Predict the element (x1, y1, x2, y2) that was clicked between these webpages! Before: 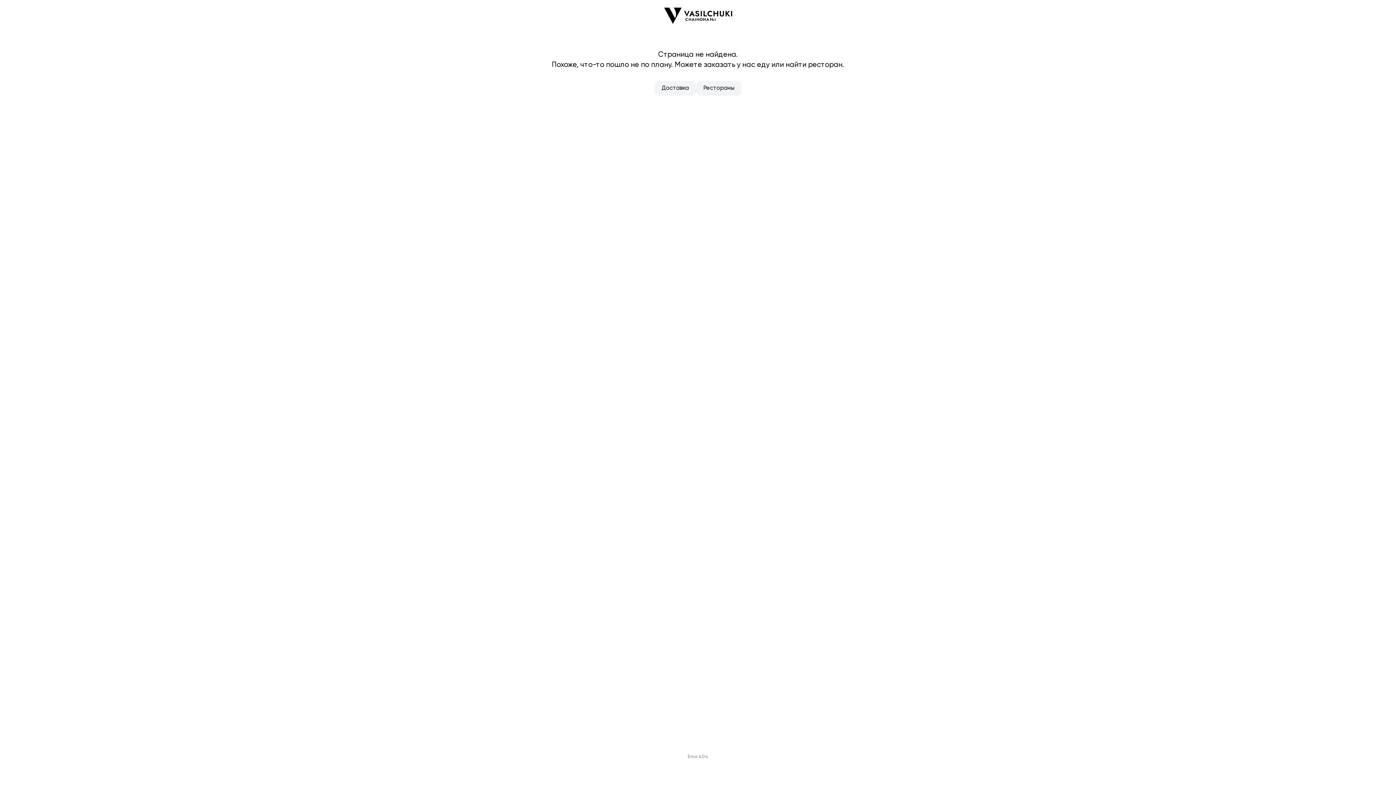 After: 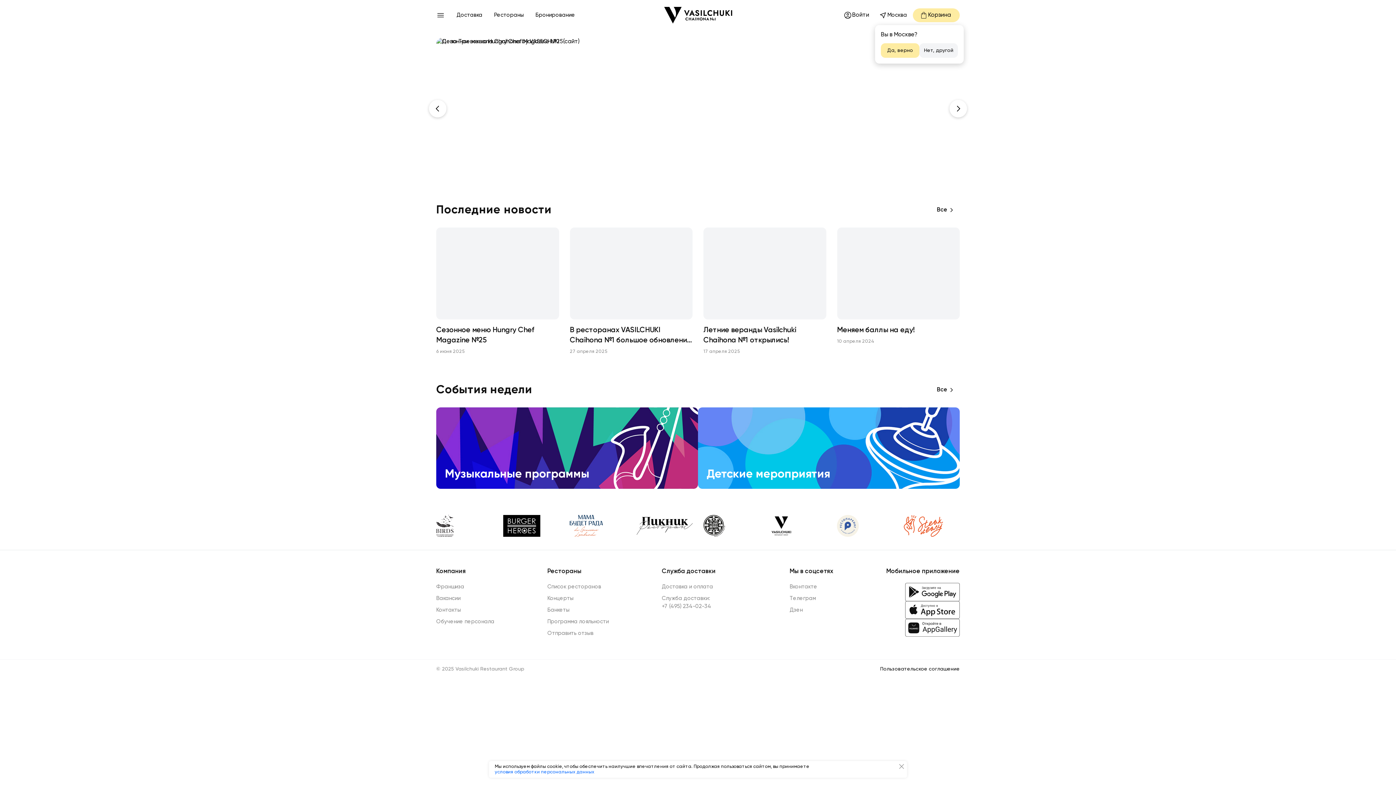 Action: bbox: (664, 7, 732, 24)